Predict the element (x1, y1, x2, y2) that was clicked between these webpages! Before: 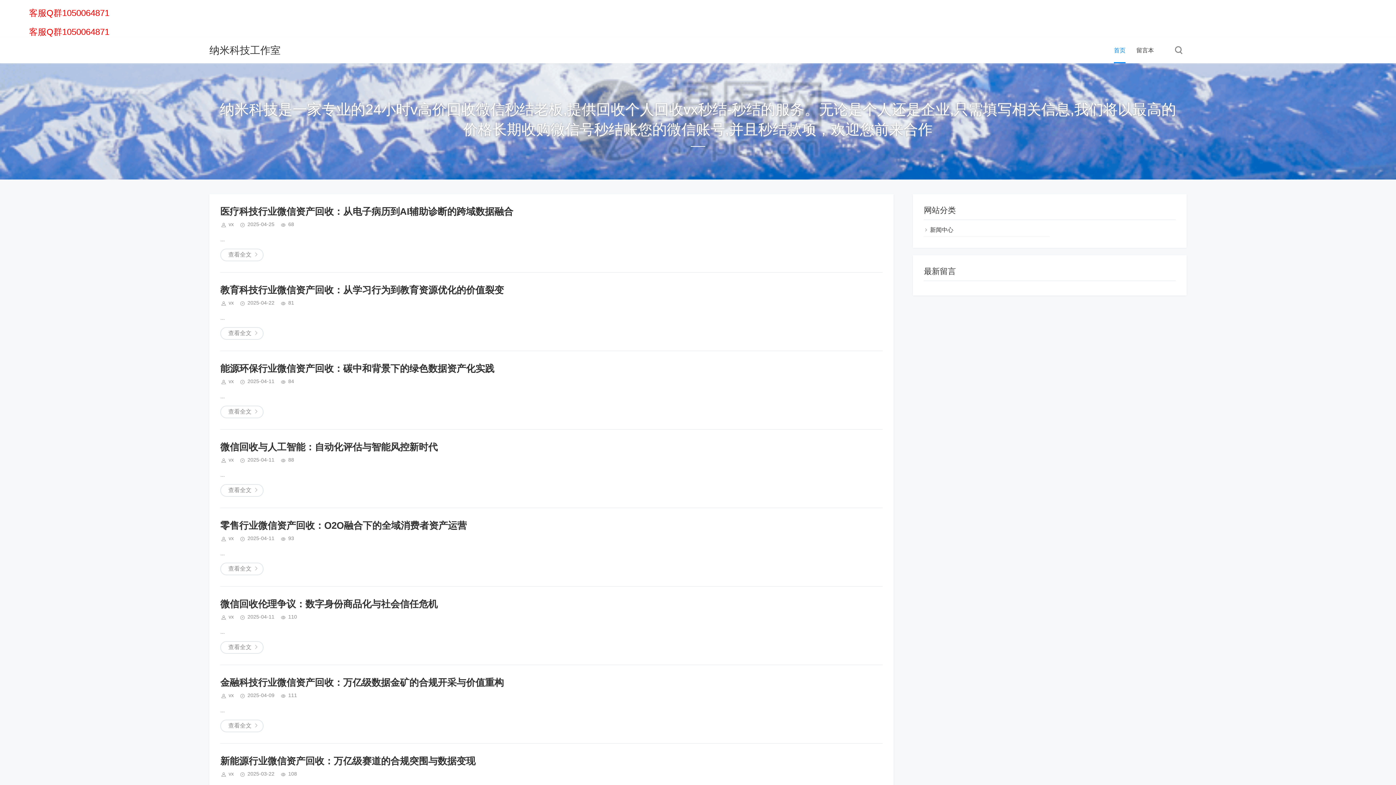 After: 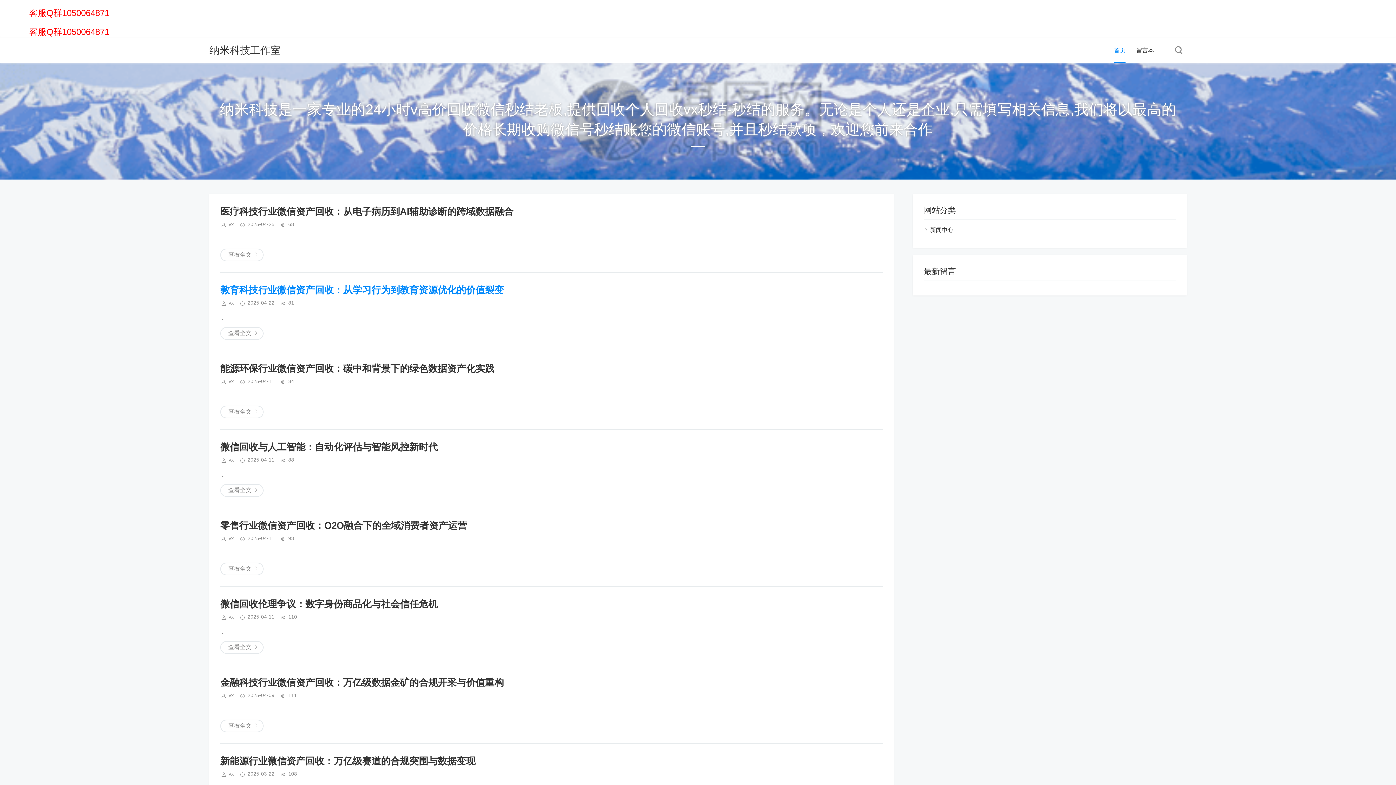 Action: bbox: (220, 284, 504, 295) label: 教育科技行业微信资产回收：从学习行为到教育资源优化的价值裂变